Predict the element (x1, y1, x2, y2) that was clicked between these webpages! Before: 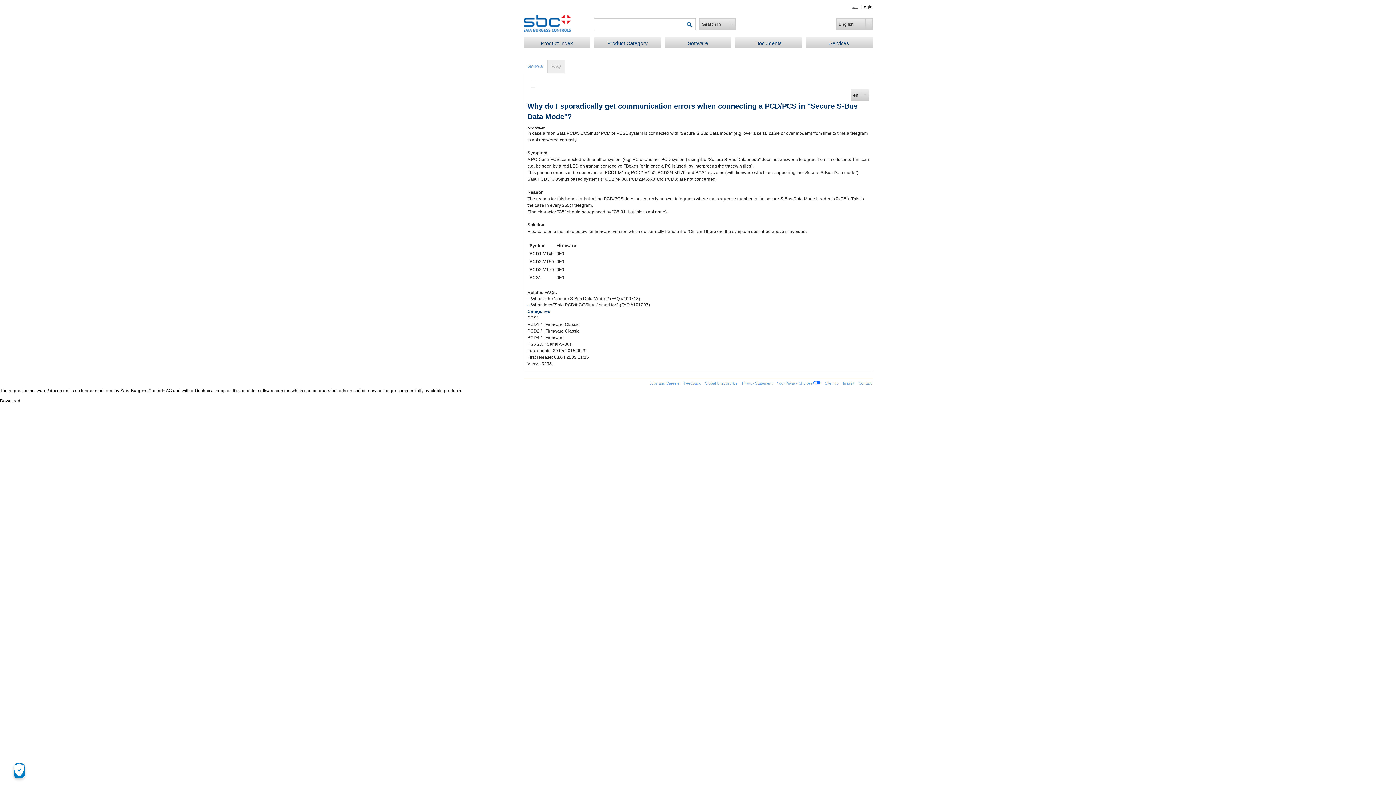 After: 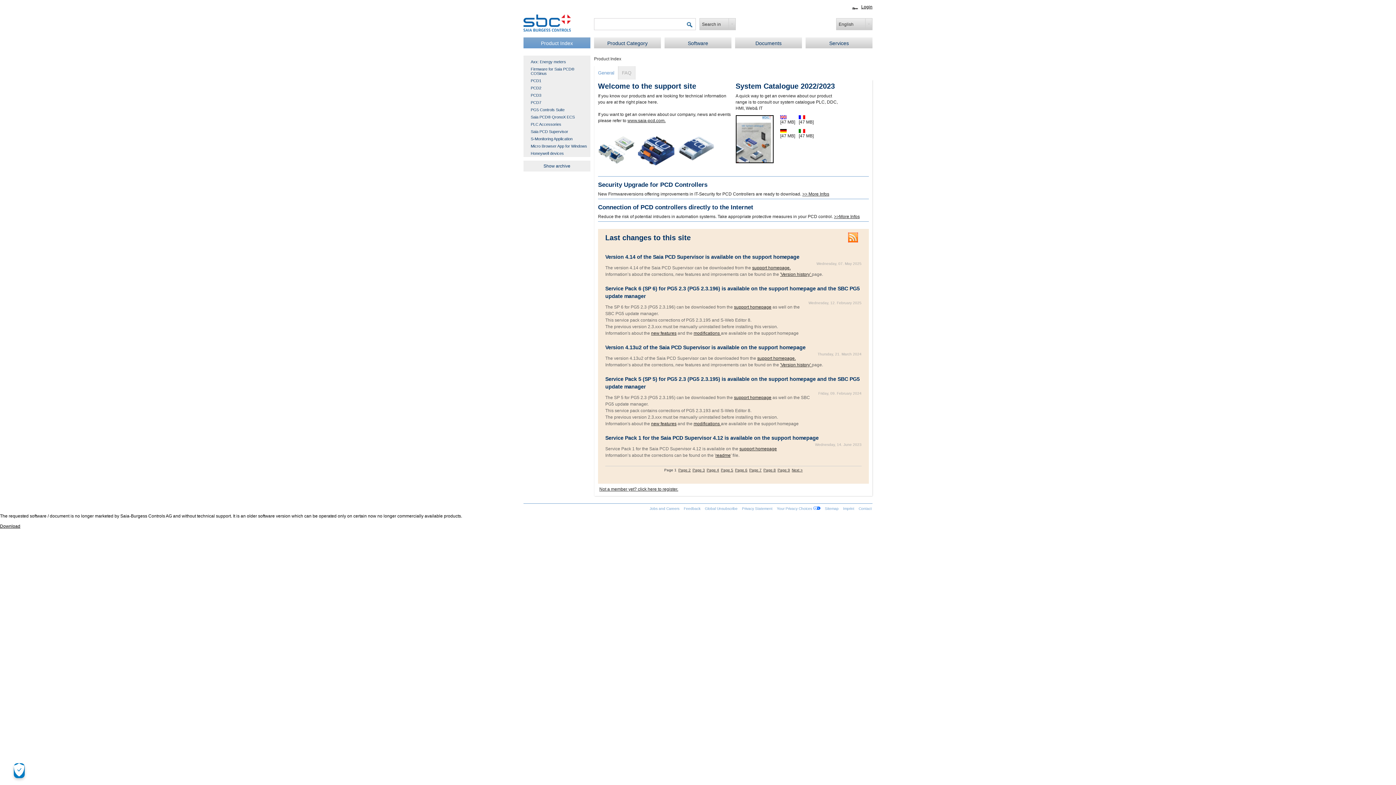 Action: bbox: (523, 27, 570, 32)